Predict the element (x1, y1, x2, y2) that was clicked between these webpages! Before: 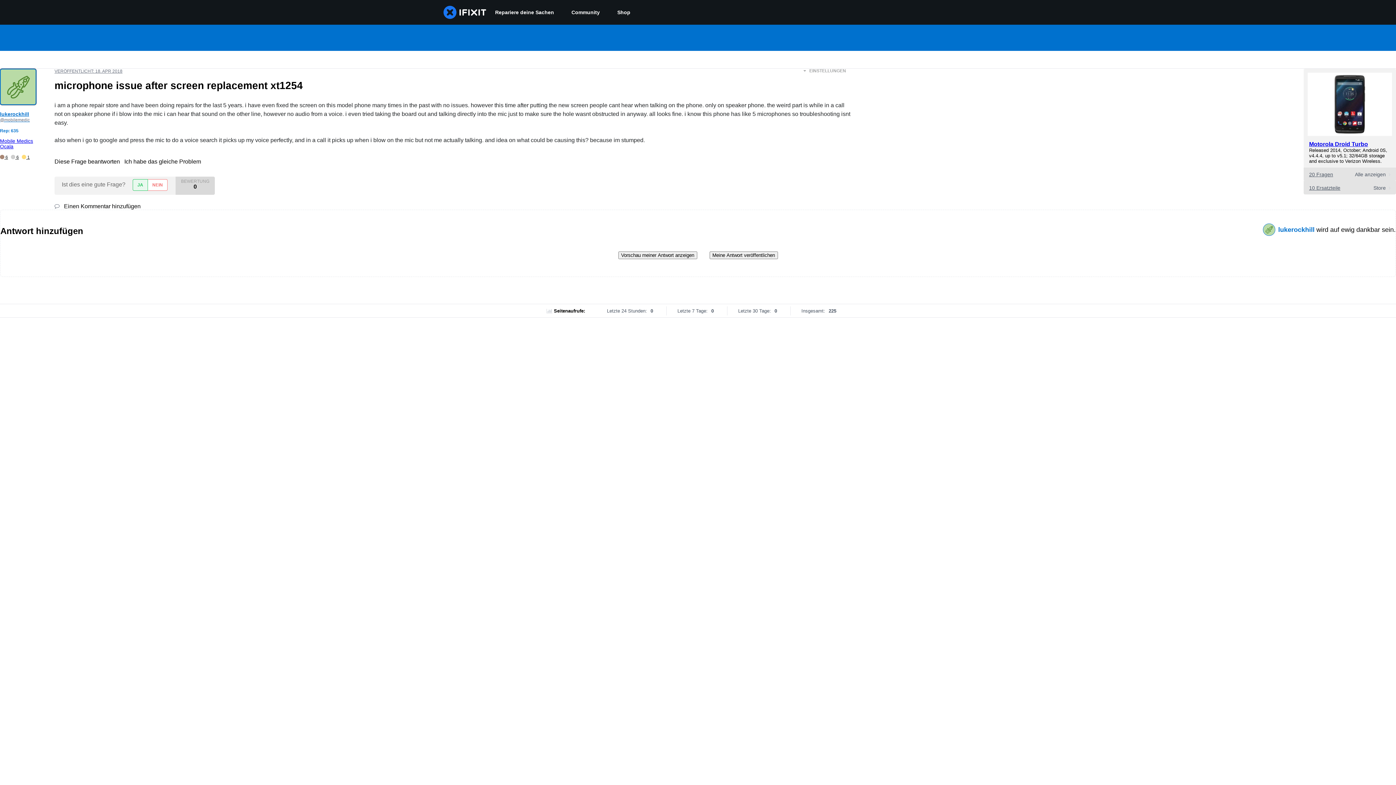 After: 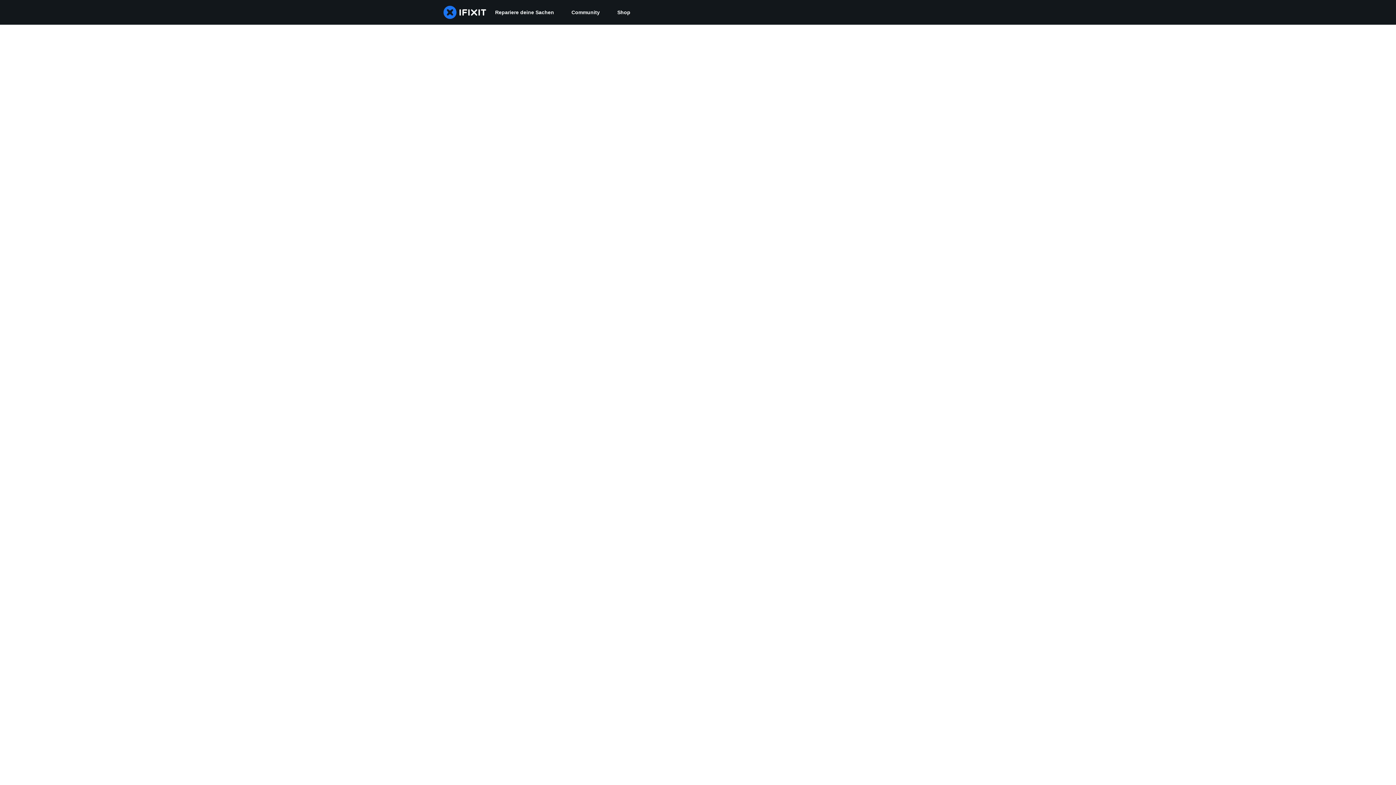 Action: bbox: (562, 0, 608, 24) label: Community